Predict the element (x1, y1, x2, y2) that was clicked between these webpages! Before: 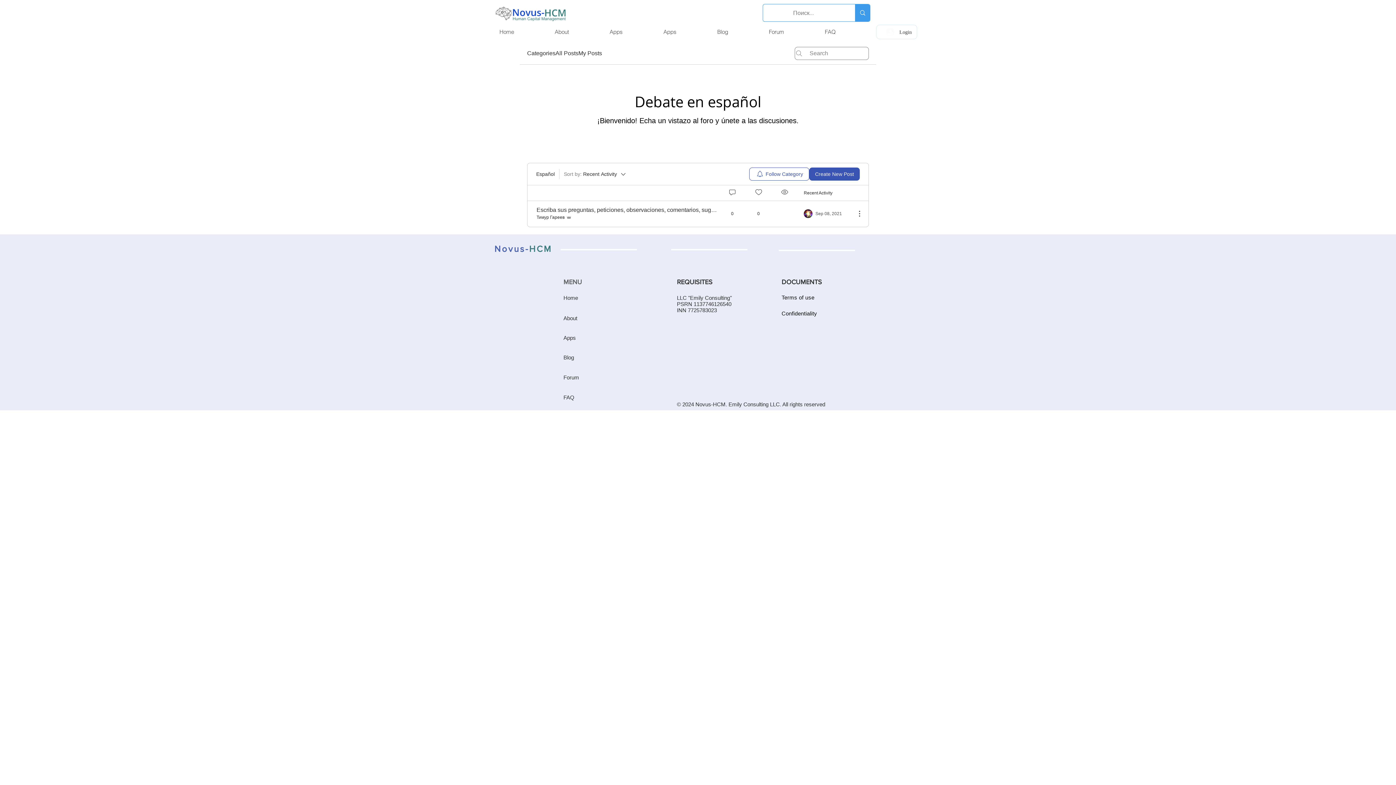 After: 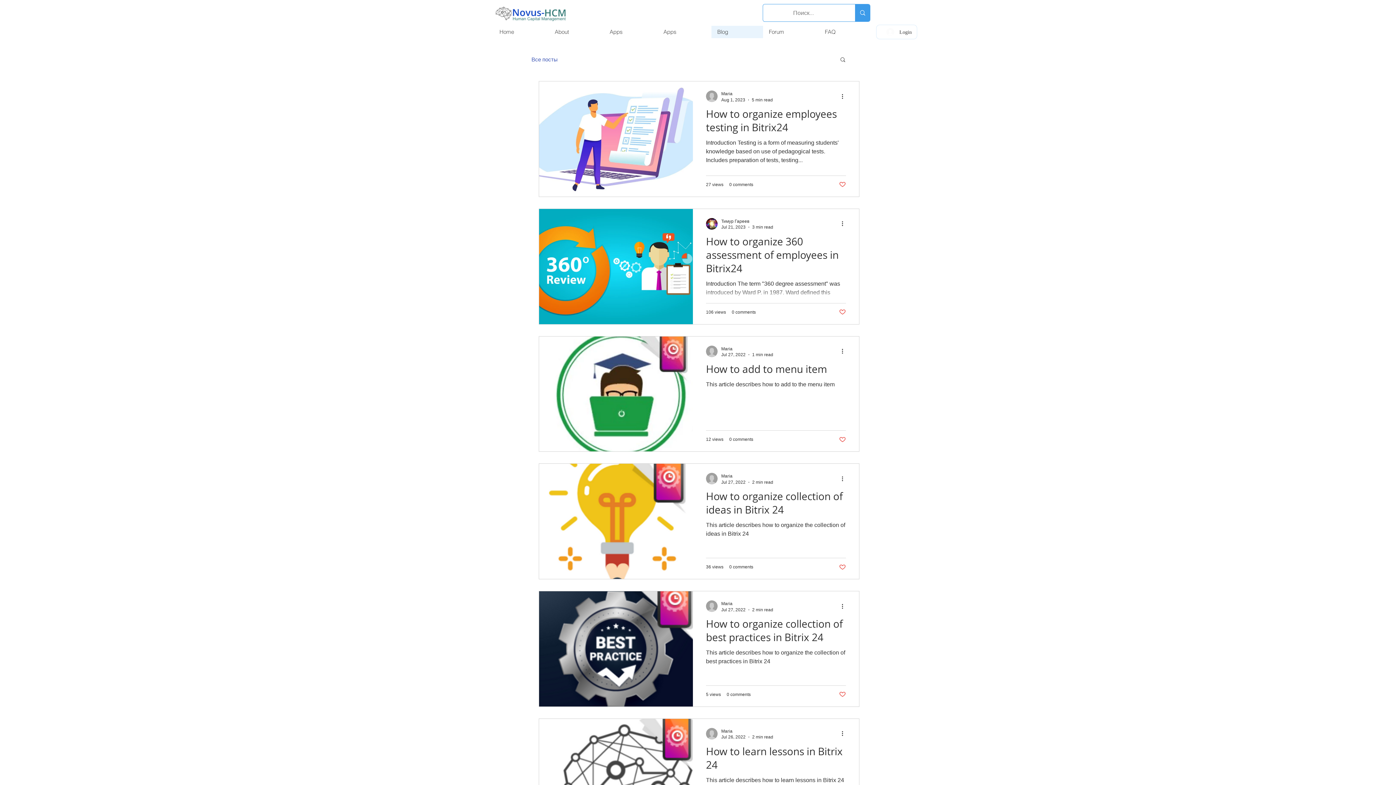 Action: bbox: (711, 25, 763, 38) label: Blog